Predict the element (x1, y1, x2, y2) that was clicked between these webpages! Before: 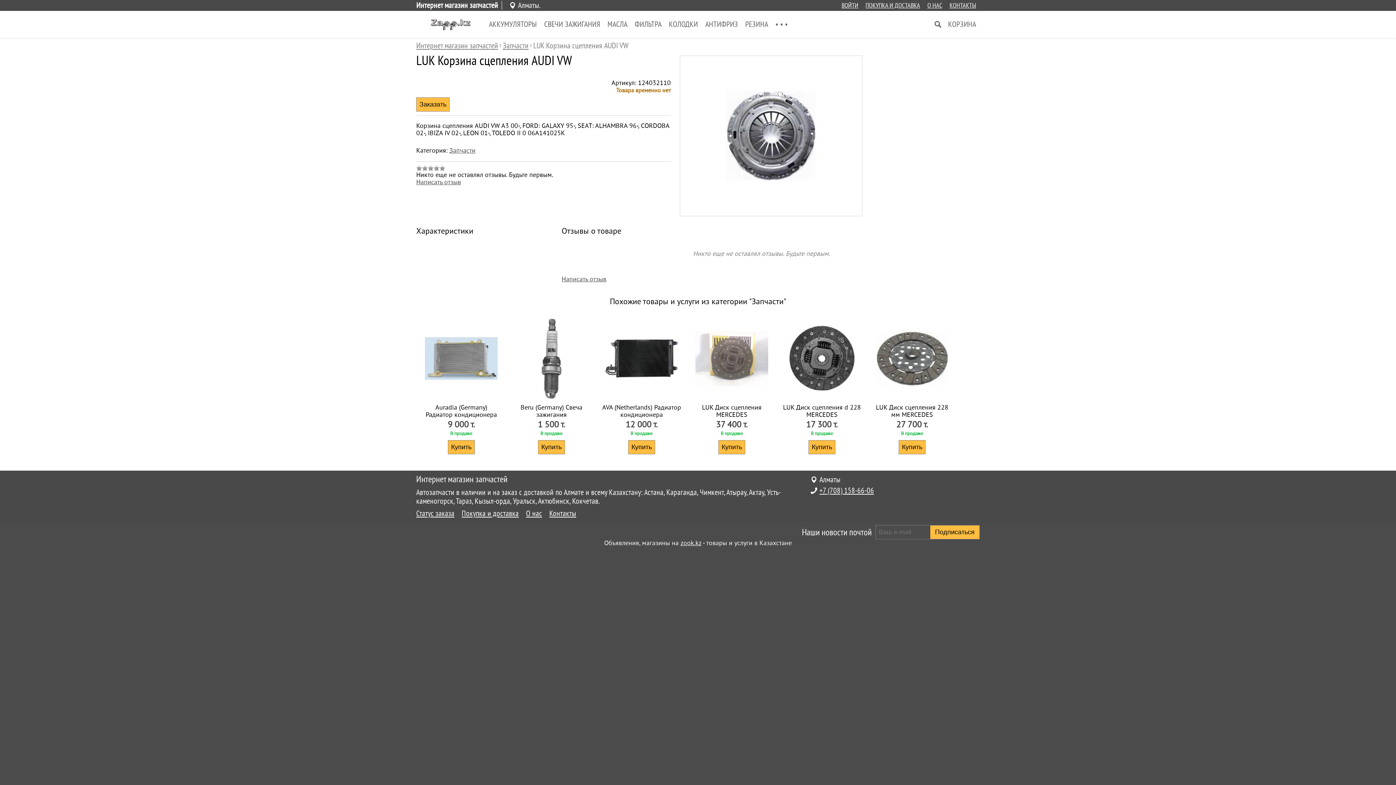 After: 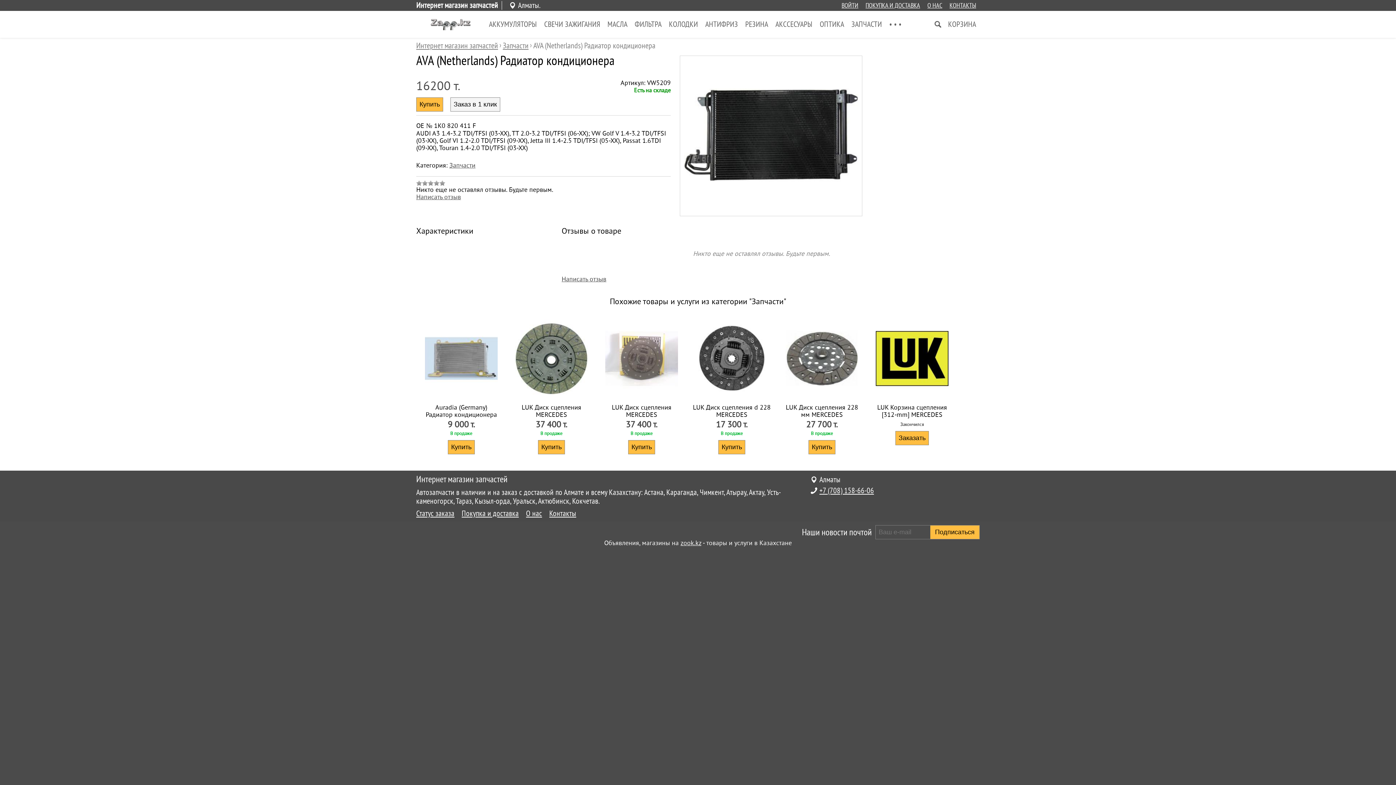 Action: bbox: (602, 404, 681, 420) label: AVA (Netherlands) Радиатор кондиционера